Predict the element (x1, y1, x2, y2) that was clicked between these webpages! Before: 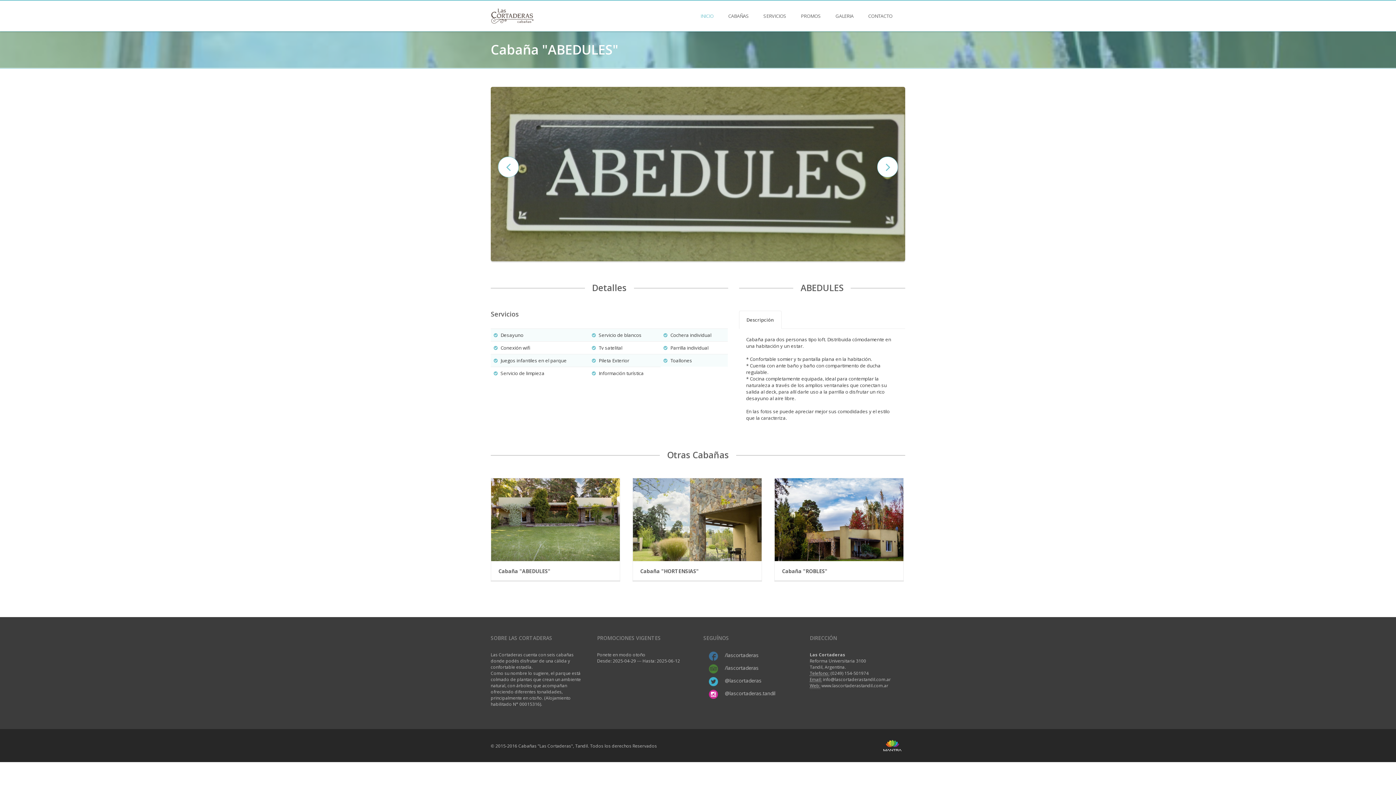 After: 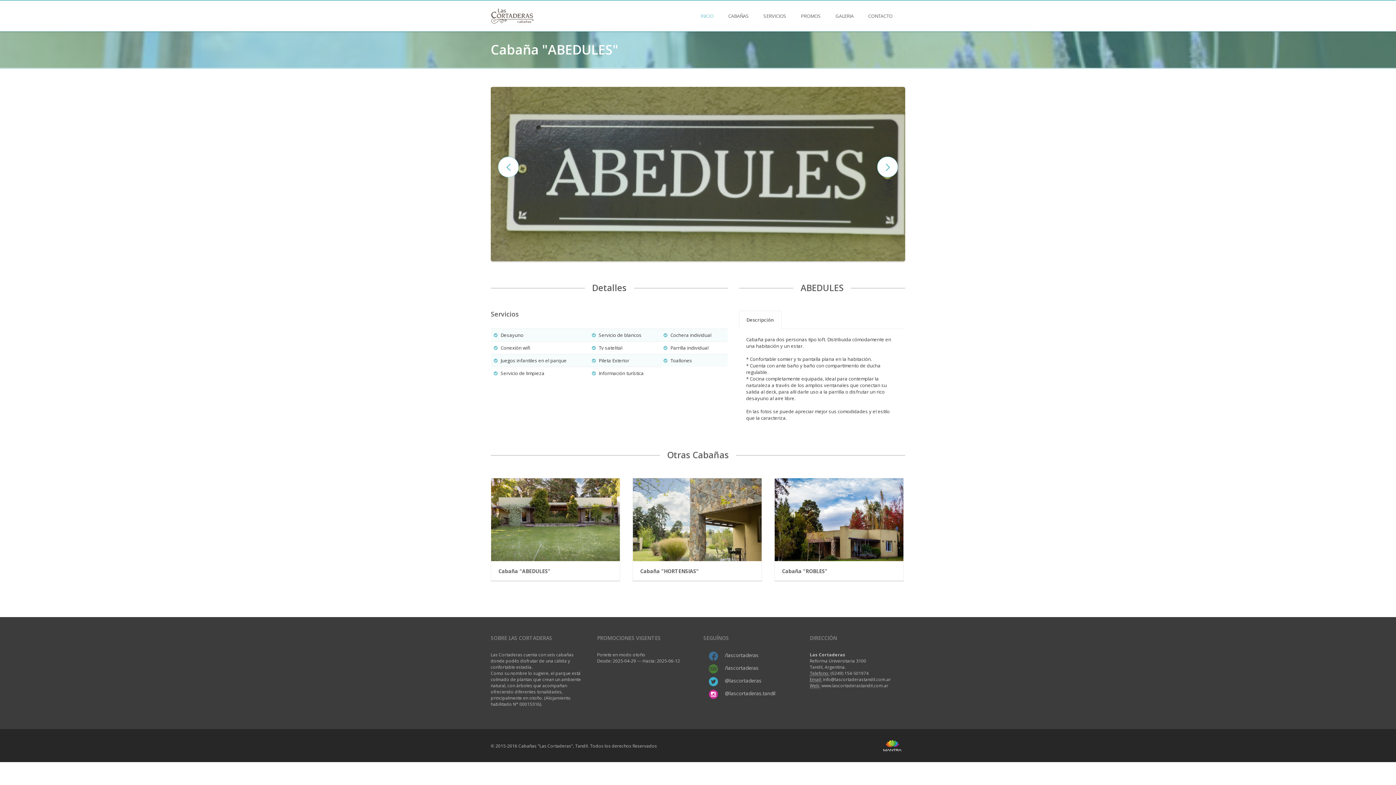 Action: bbox: (709, 652, 718, 659)